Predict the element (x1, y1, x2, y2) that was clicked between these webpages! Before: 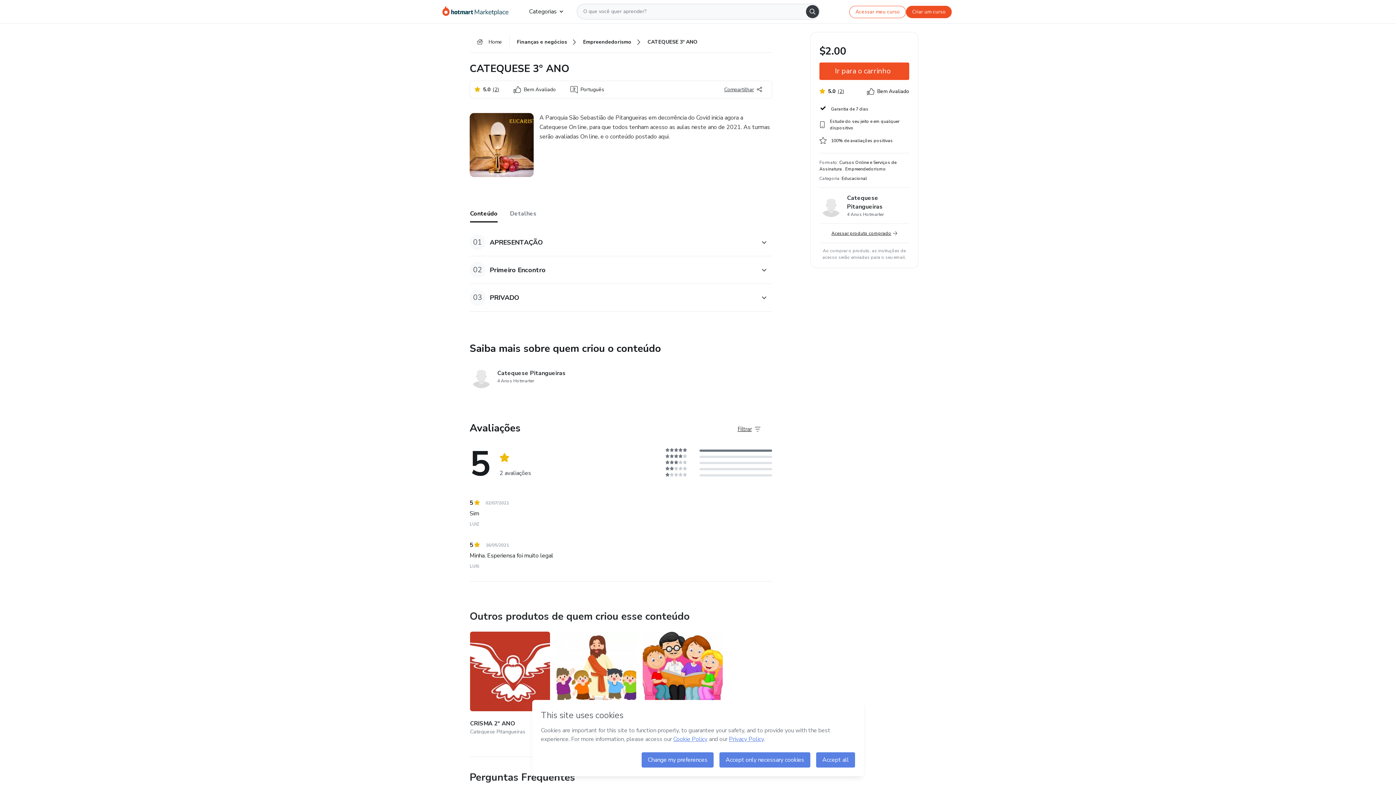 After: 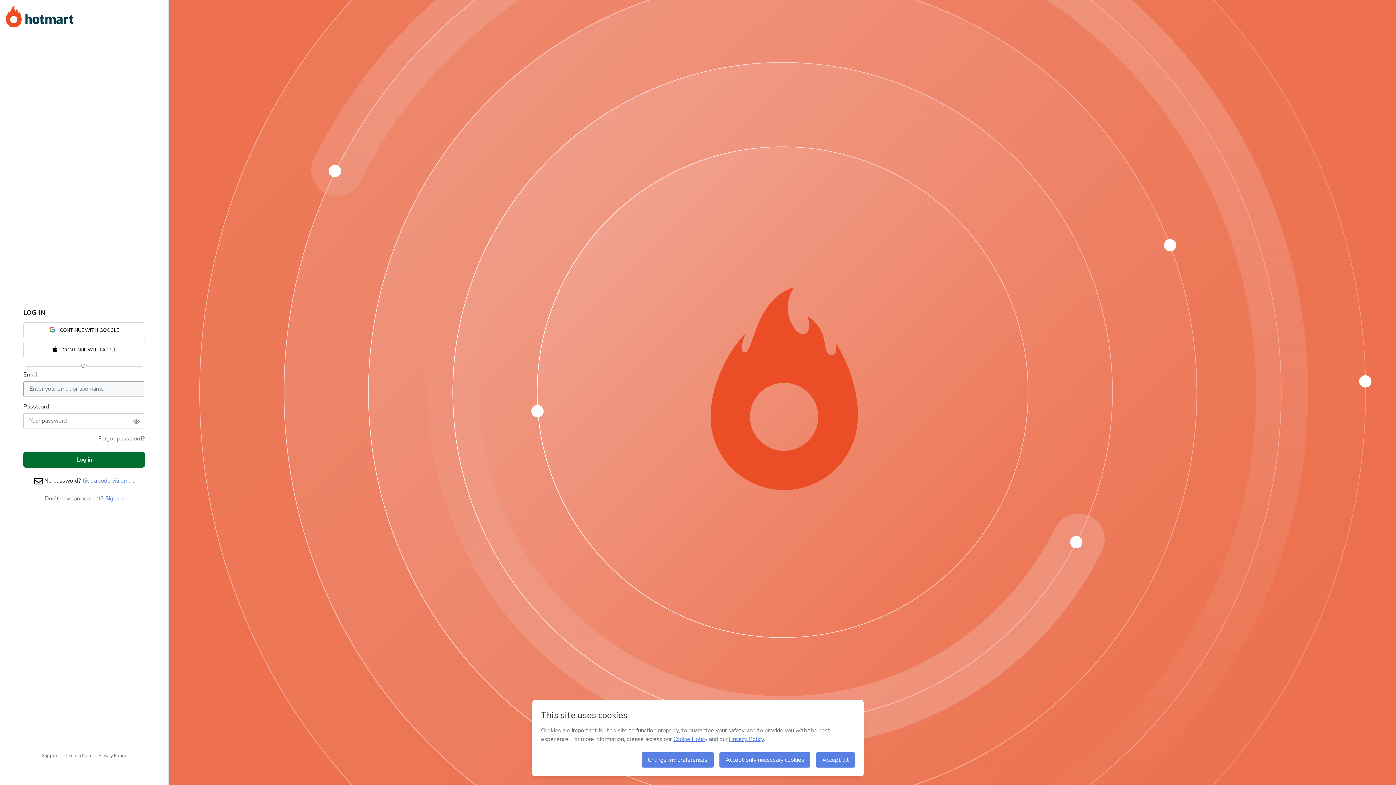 Action: bbox: (849, 5, 906, 18) label: Acessar meu curso